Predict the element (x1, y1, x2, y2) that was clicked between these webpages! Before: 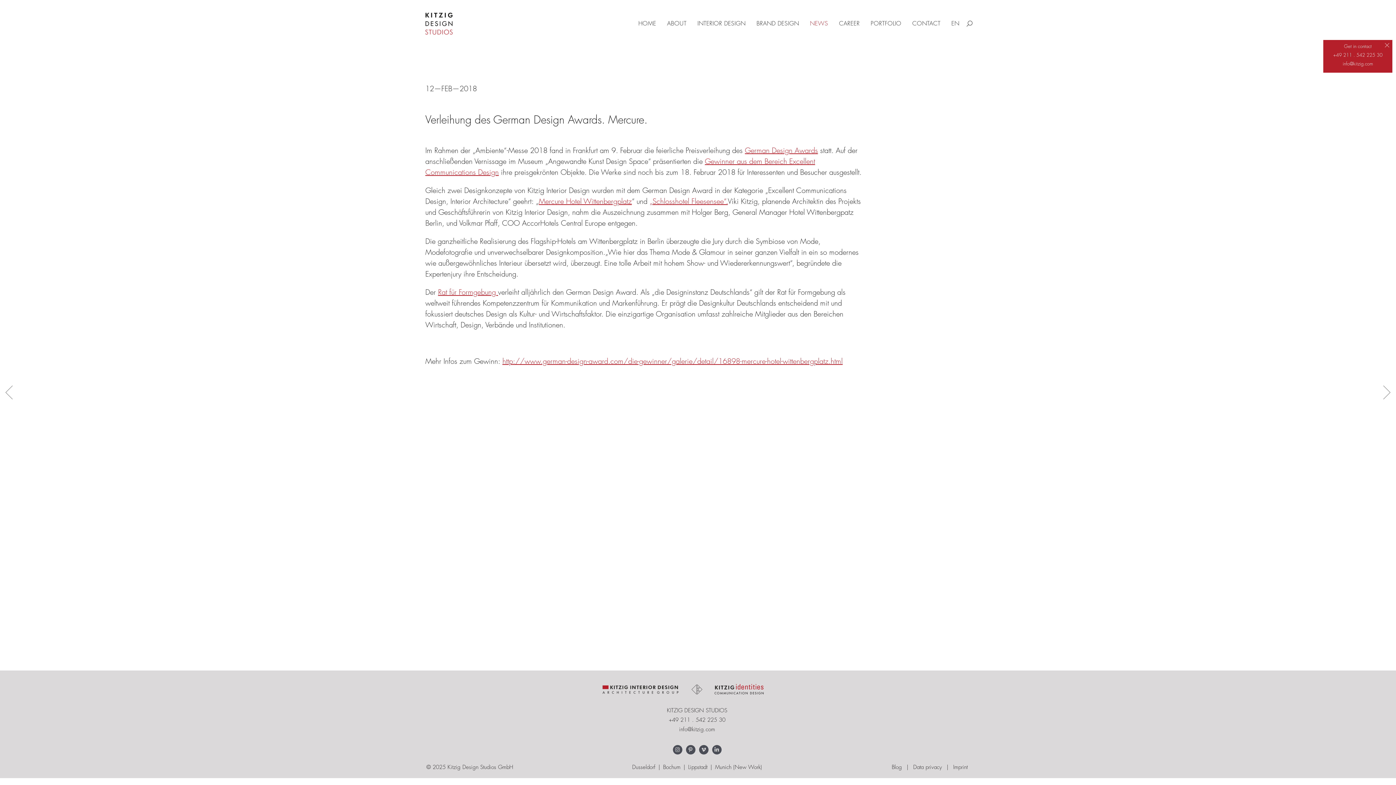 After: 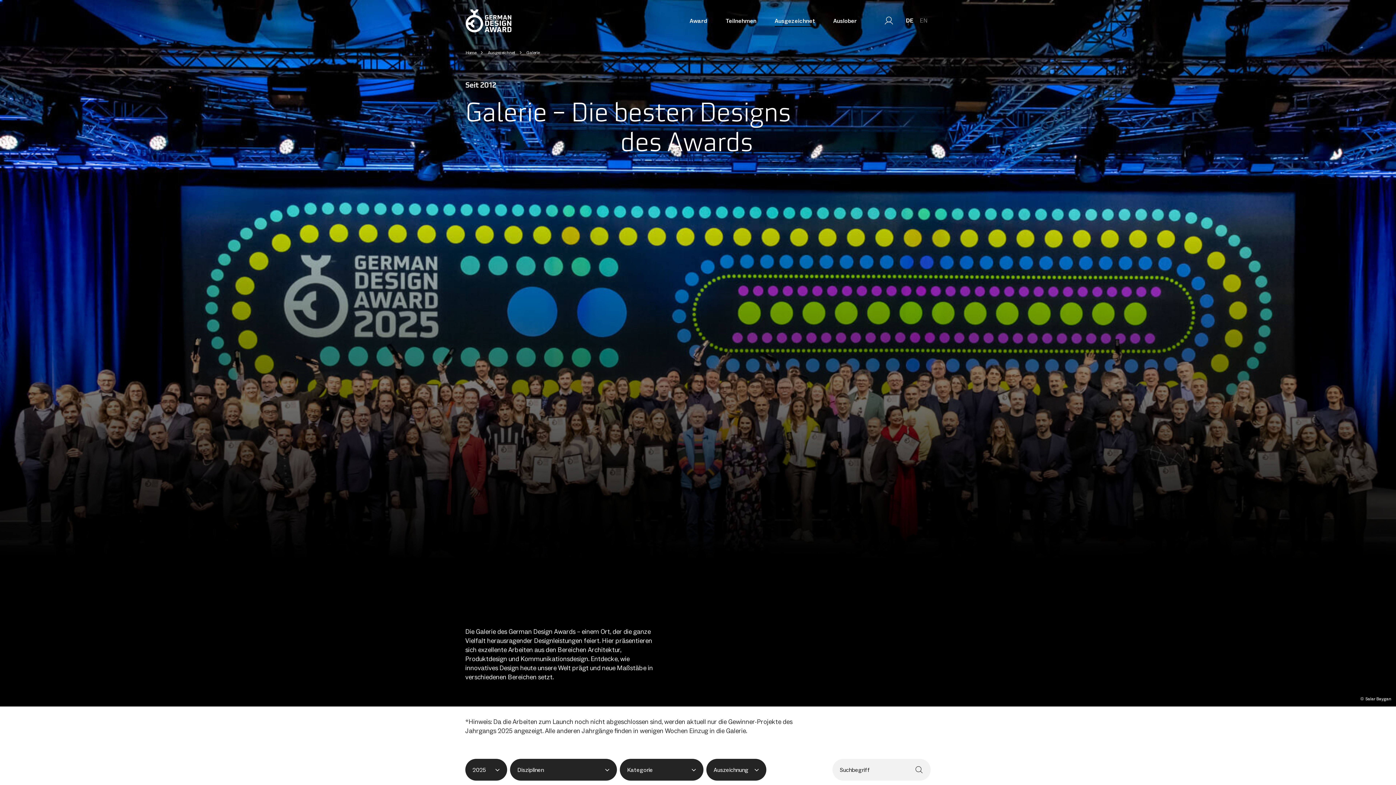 Action: bbox: (502, 357, 842, 366) label: http://www.german-design-award.com/die-gewinner/galerie/detail/16898-mercure-hotel-wittenbergplatz.html